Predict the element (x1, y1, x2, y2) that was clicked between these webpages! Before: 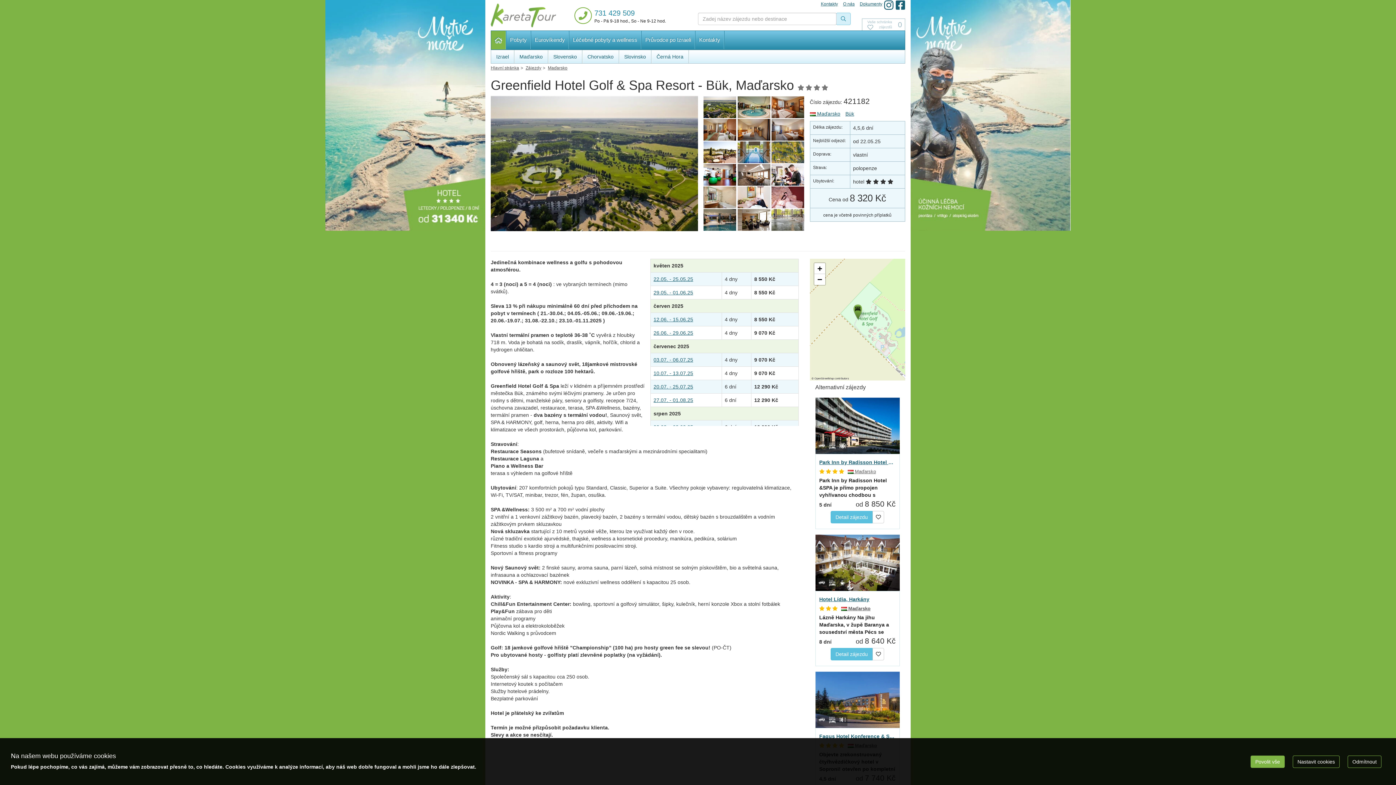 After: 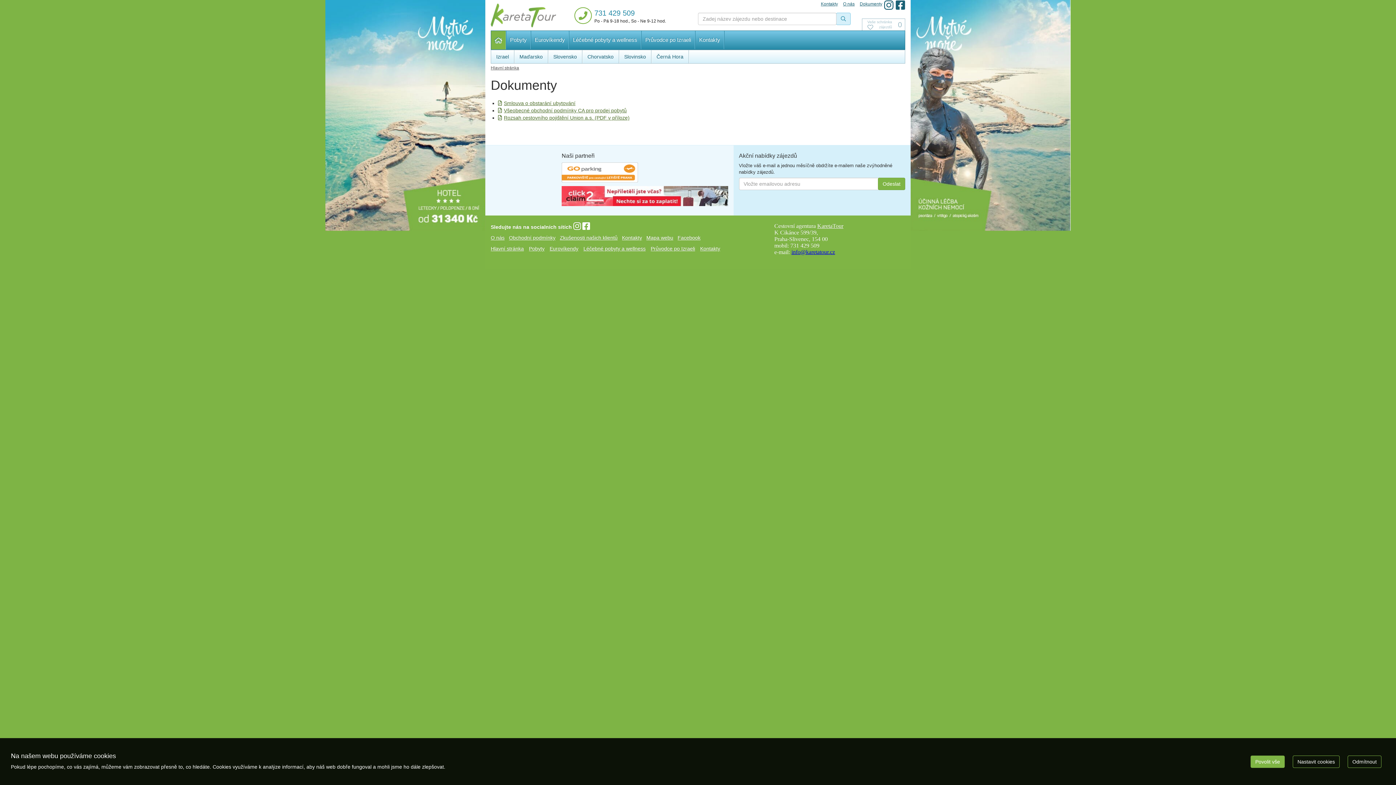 Action: bbox: (860, 1, 882, 6) label: Dokumenty